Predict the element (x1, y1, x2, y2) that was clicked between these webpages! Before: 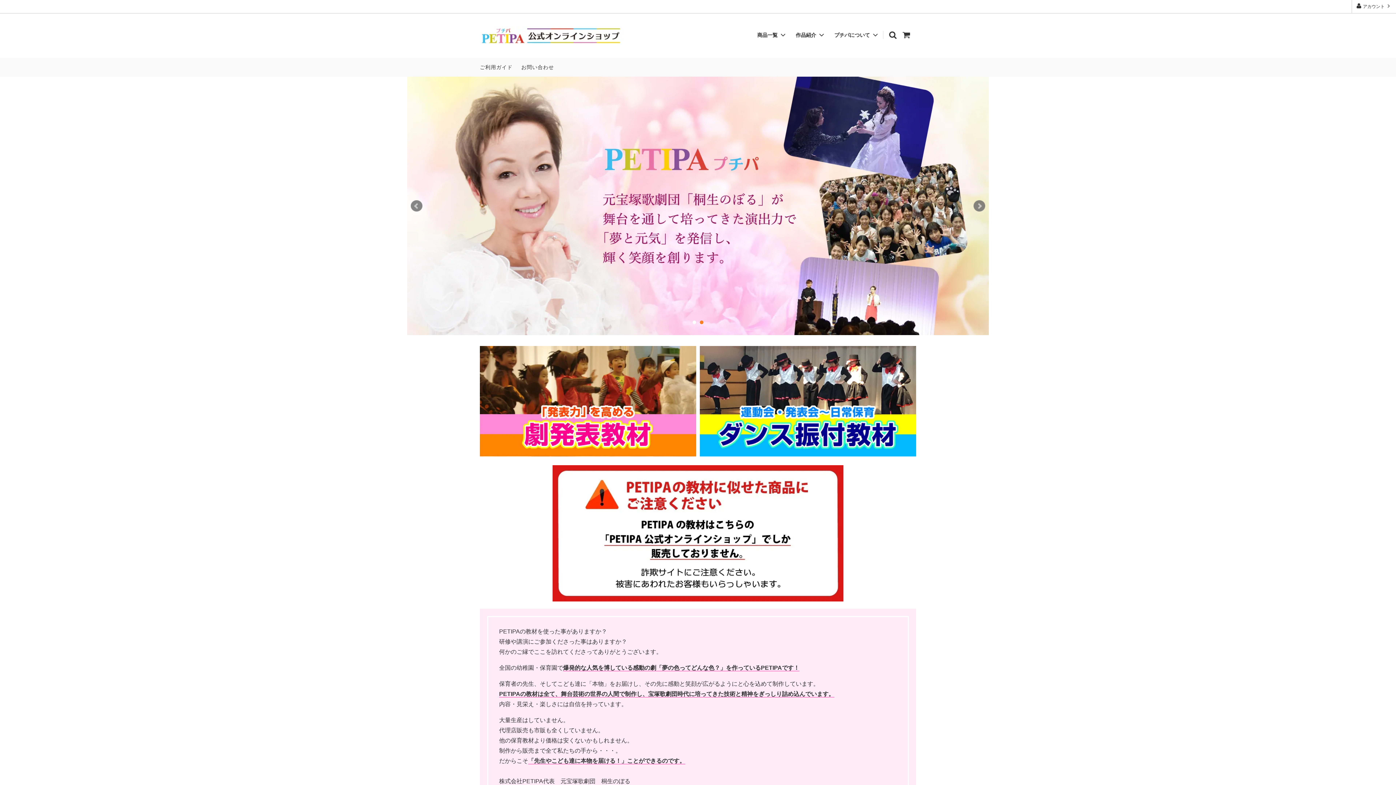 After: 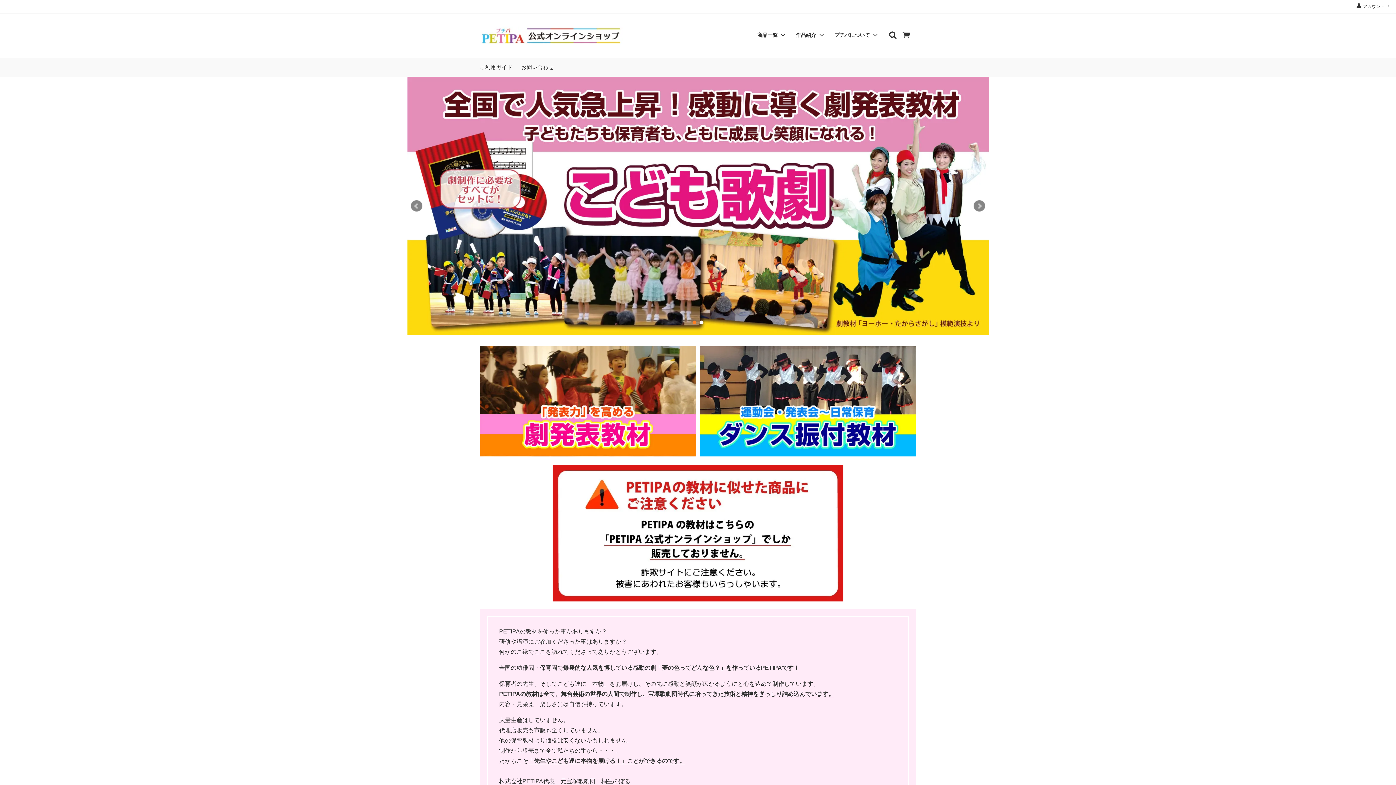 Action: bbox: (692, 320, 696, 324) label: 1